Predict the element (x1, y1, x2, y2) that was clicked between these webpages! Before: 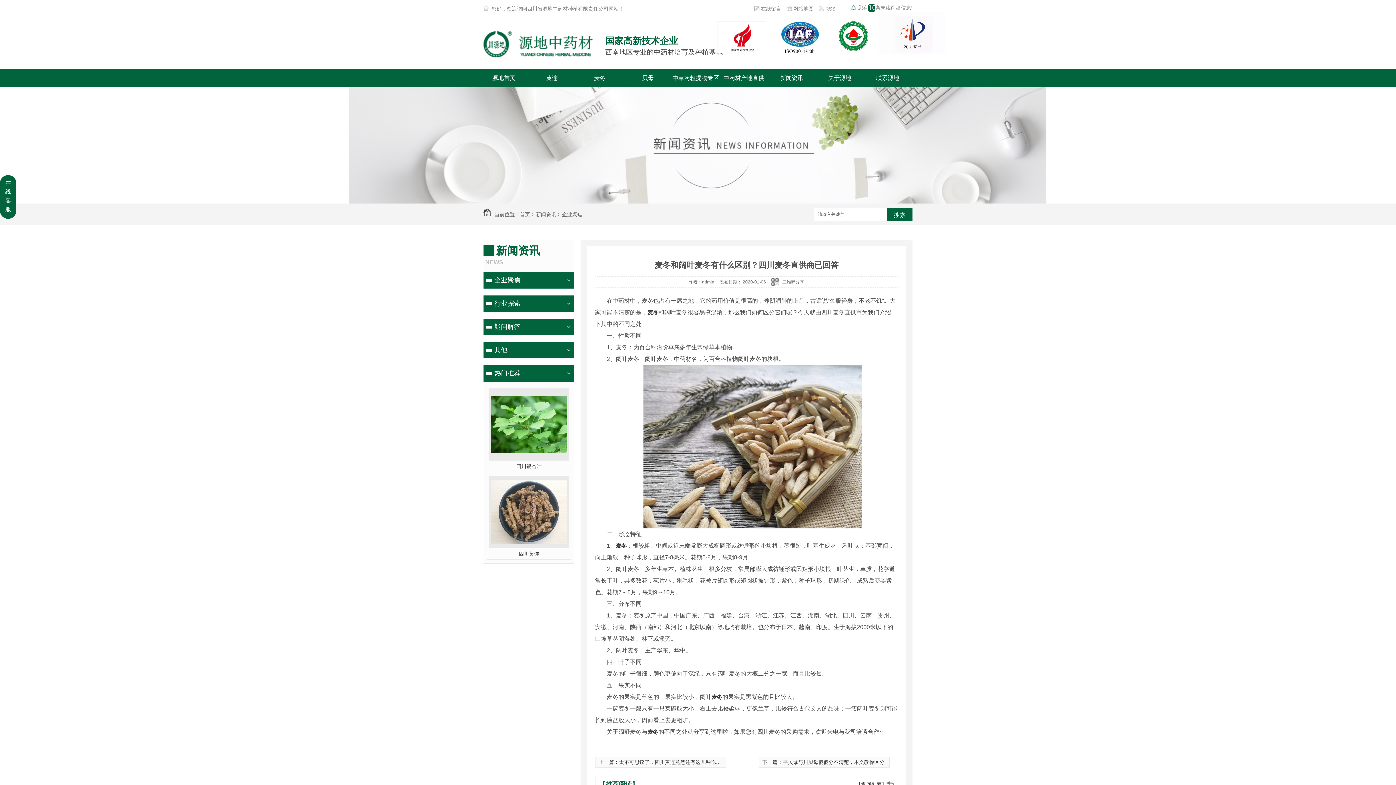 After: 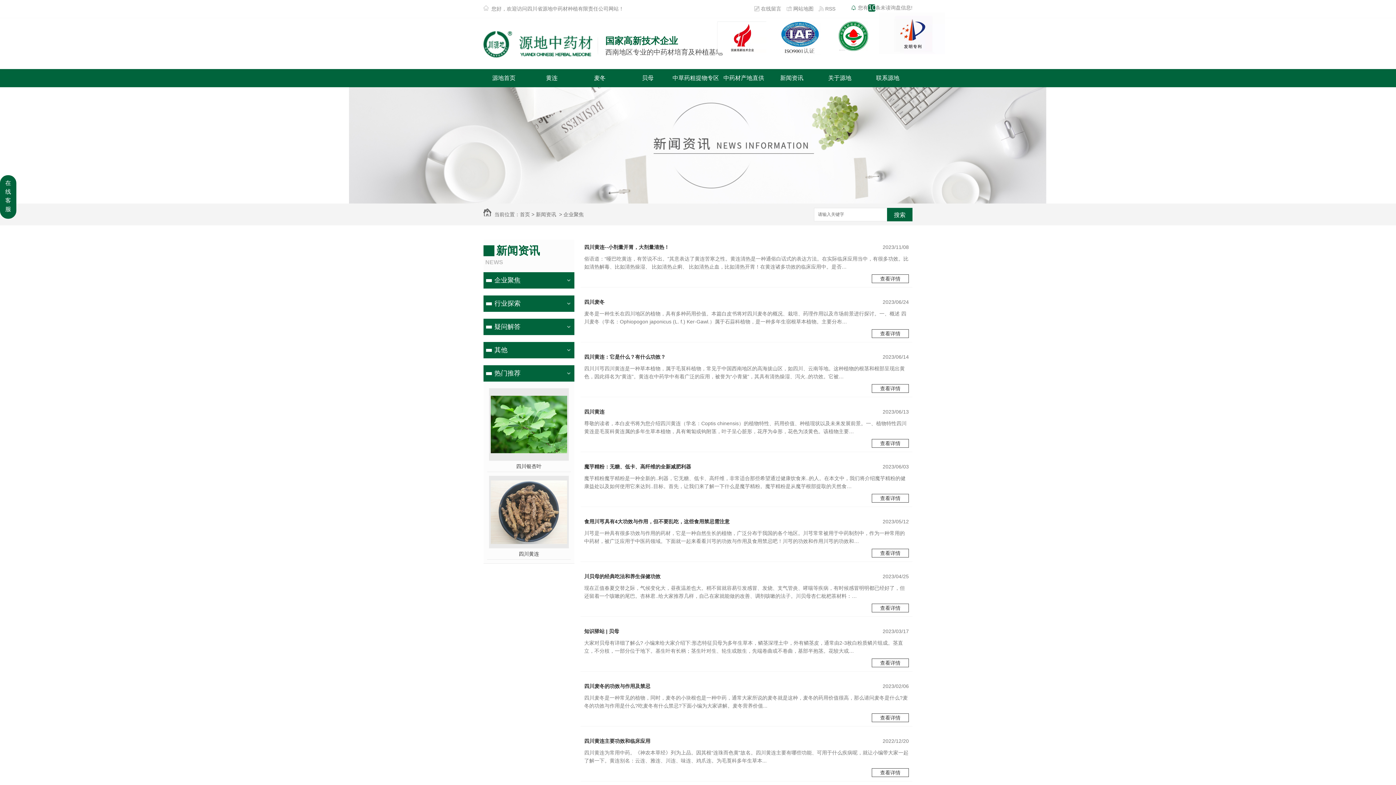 Action: label: 【返回列表】 bbox: (856, 777, 894, 792)